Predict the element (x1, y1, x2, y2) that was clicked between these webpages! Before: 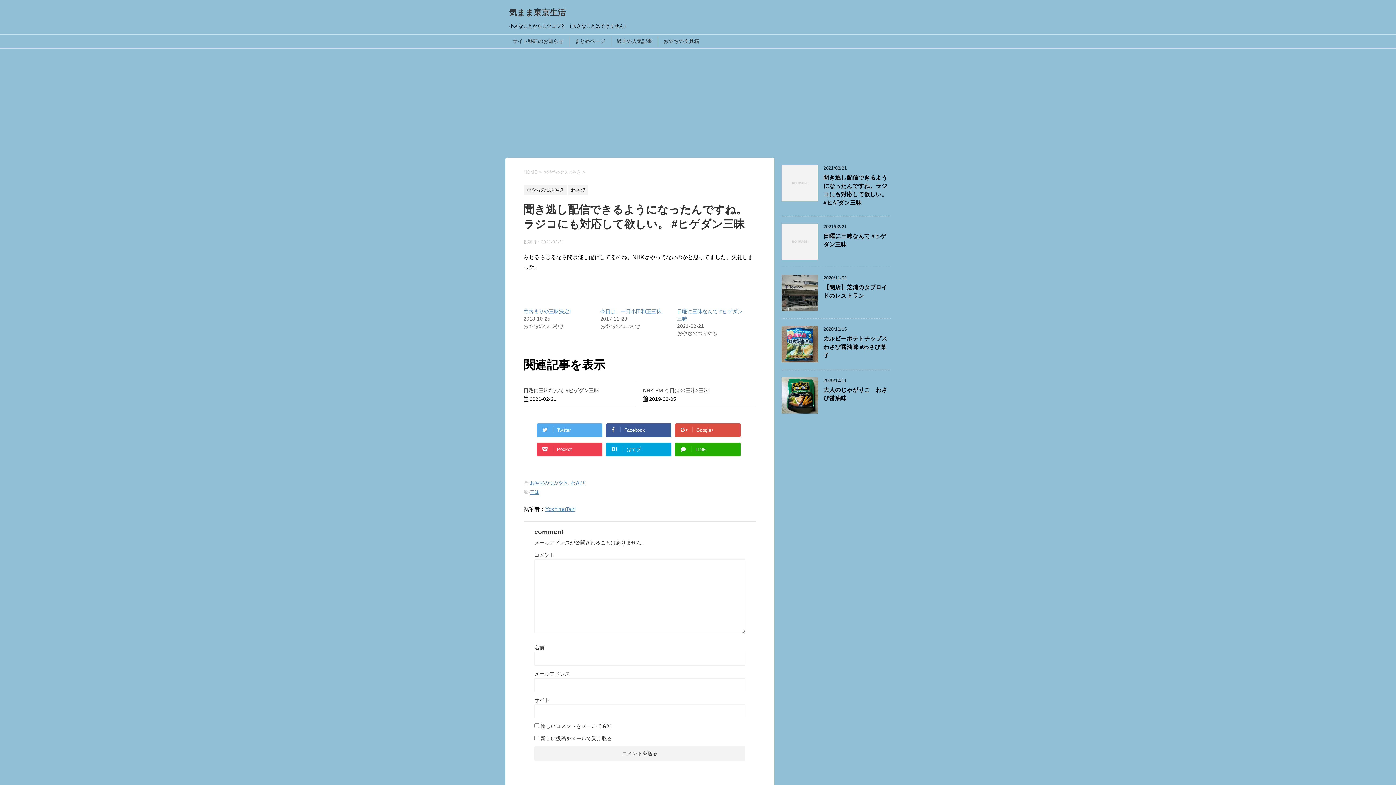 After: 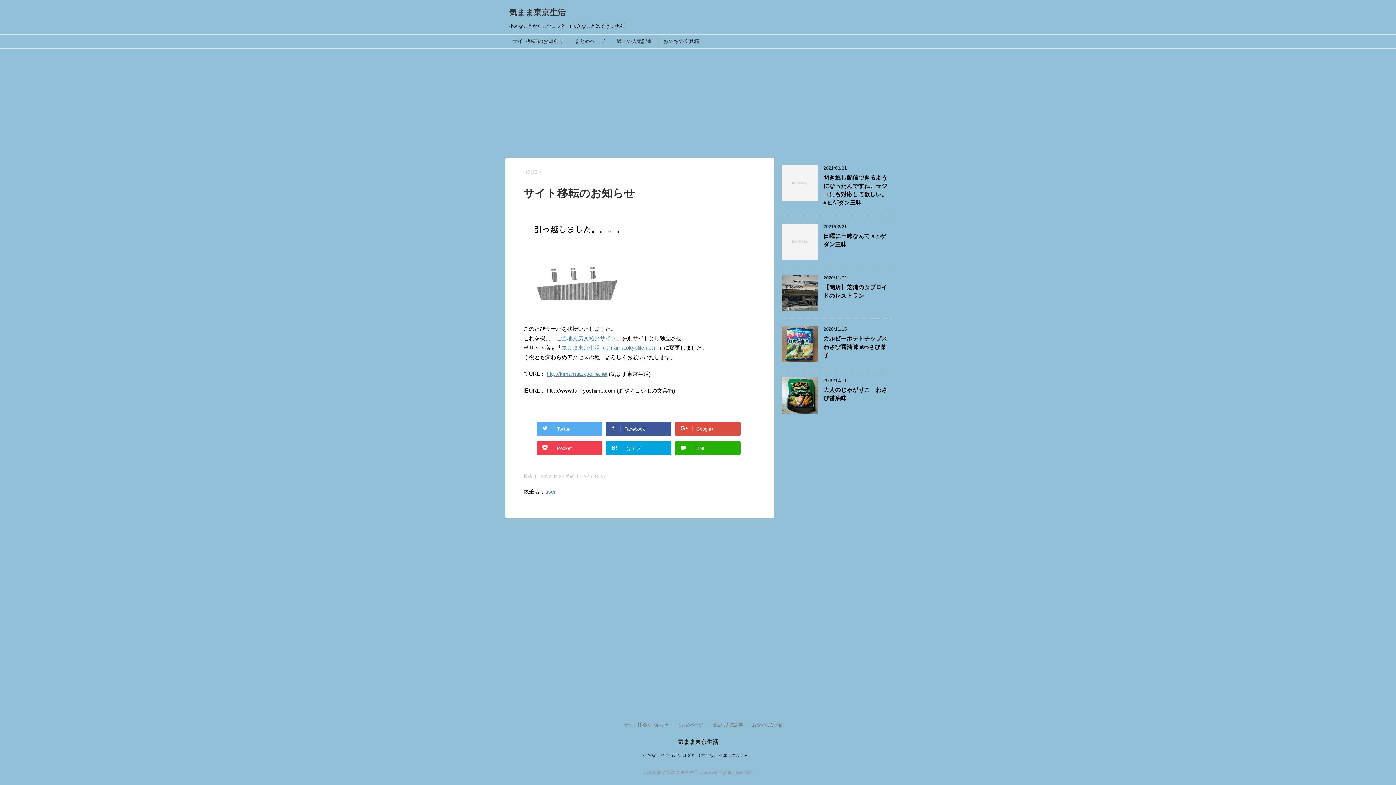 Action: bbox: (512, 38, 563, 44) label: サイト移転のお知らせ